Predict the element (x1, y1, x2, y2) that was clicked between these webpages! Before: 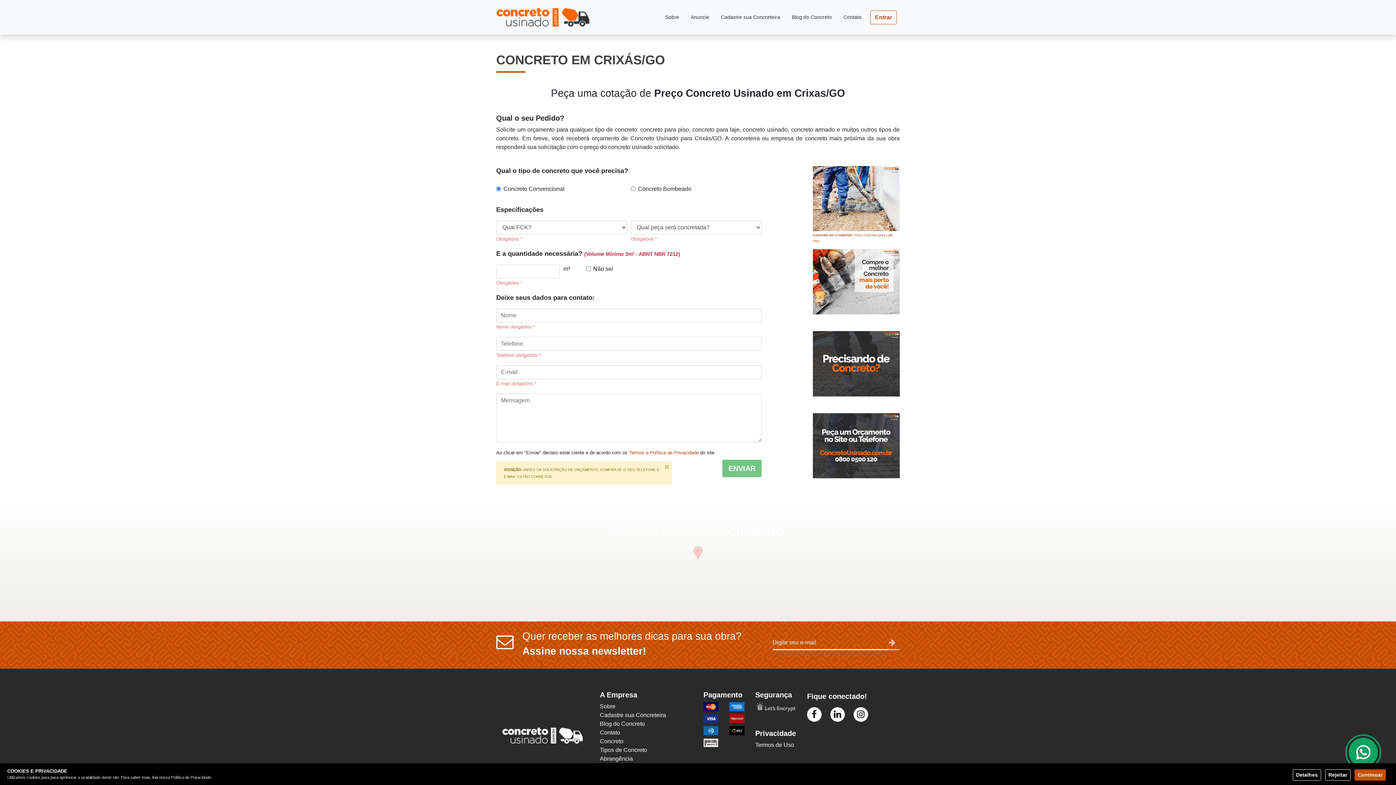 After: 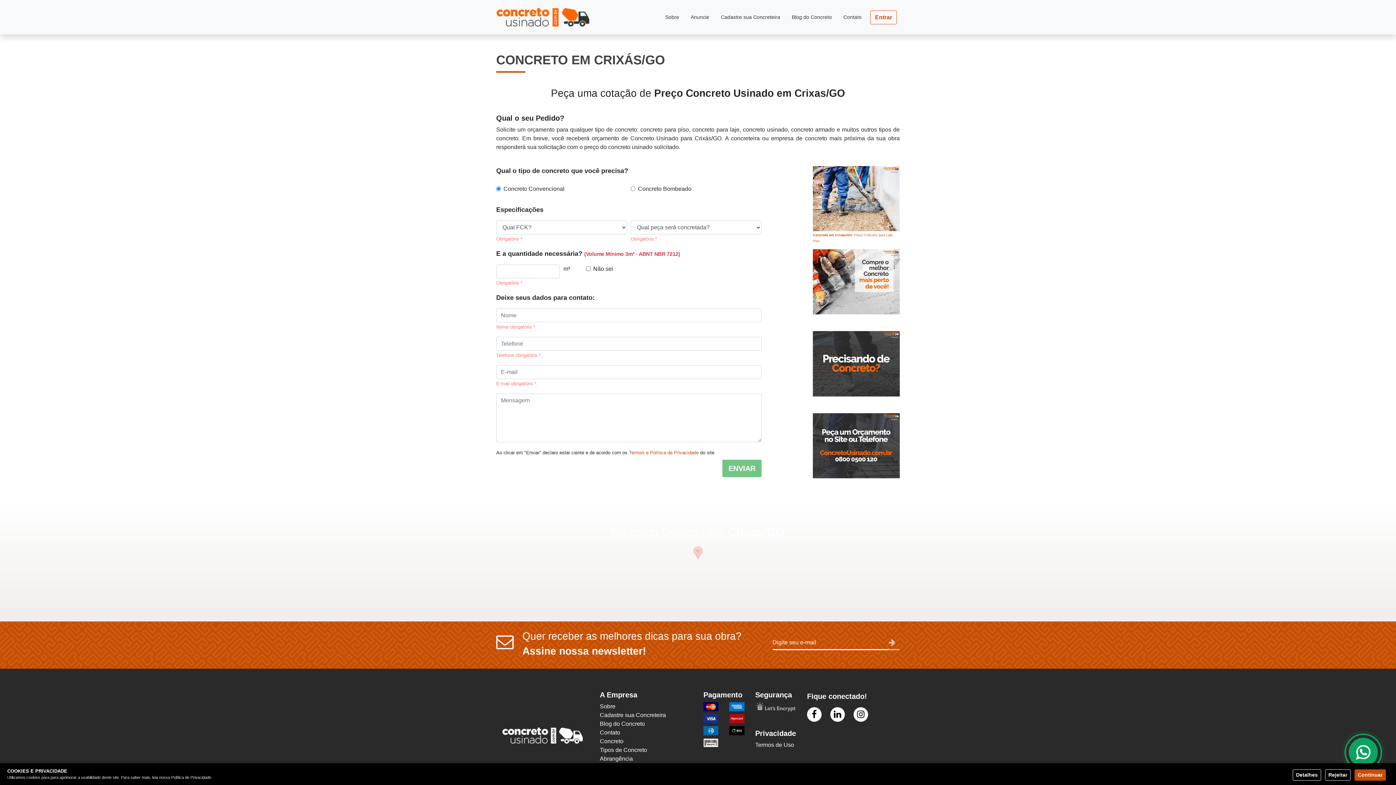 Action: bbox: (663, 461, 671, 472) label: Fechar